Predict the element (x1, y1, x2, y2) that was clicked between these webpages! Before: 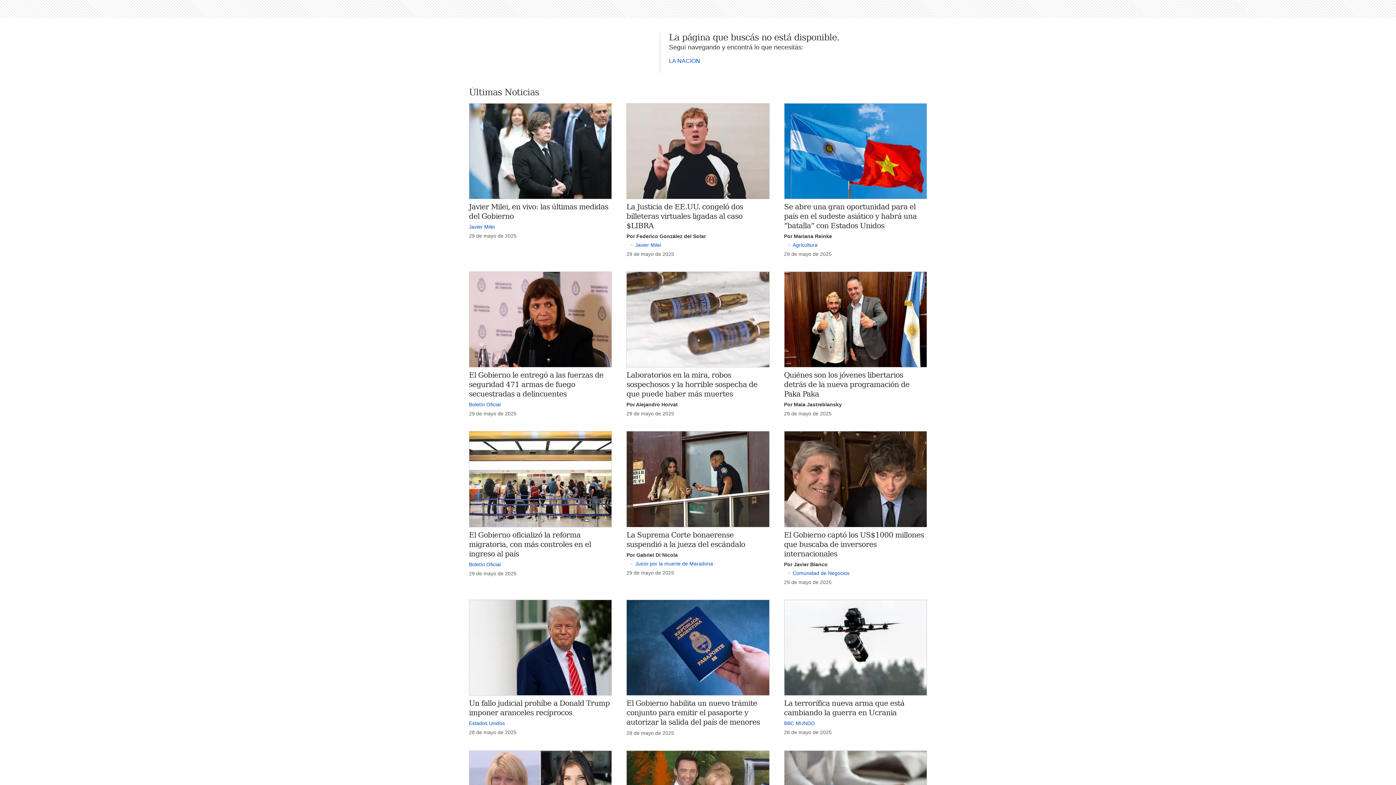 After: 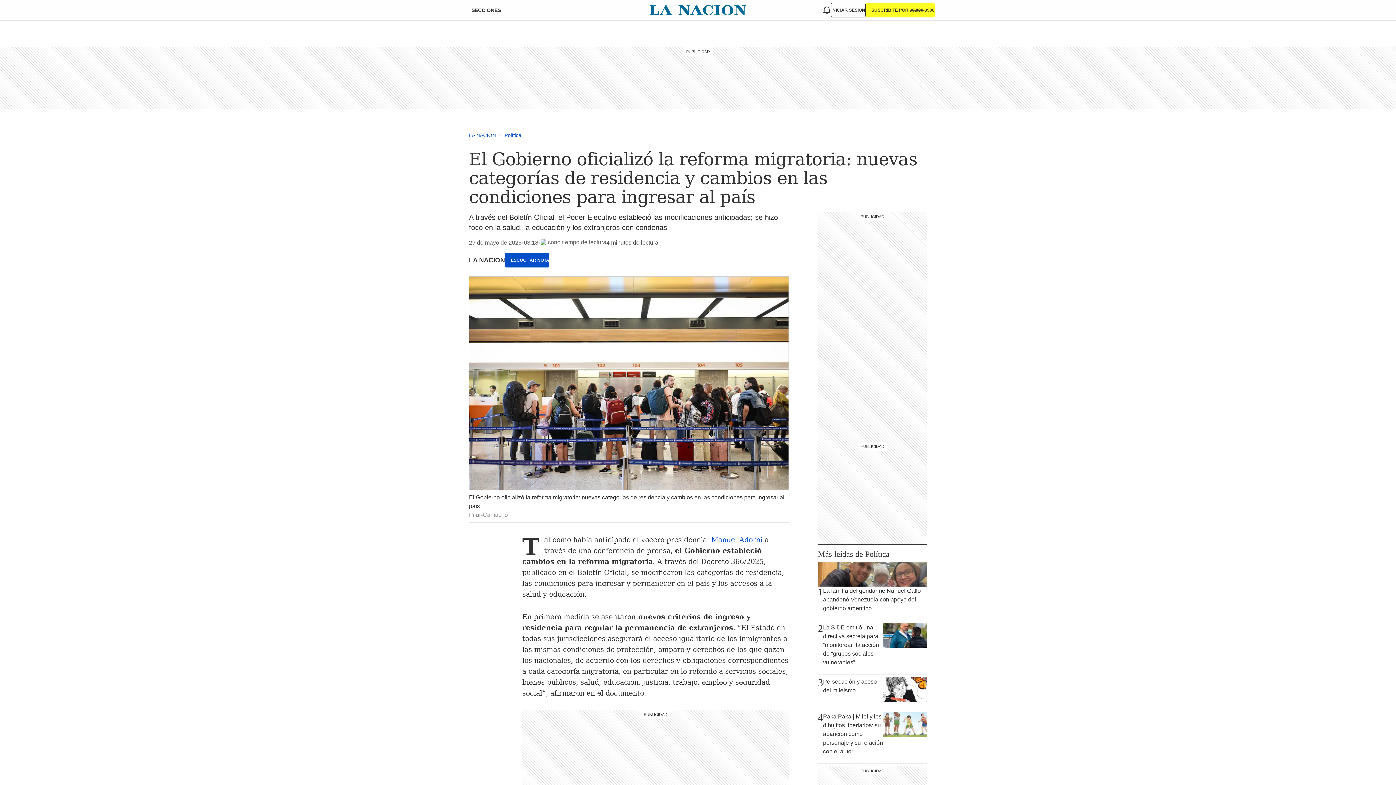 Action: bbox: (469, 431, 612, 527)